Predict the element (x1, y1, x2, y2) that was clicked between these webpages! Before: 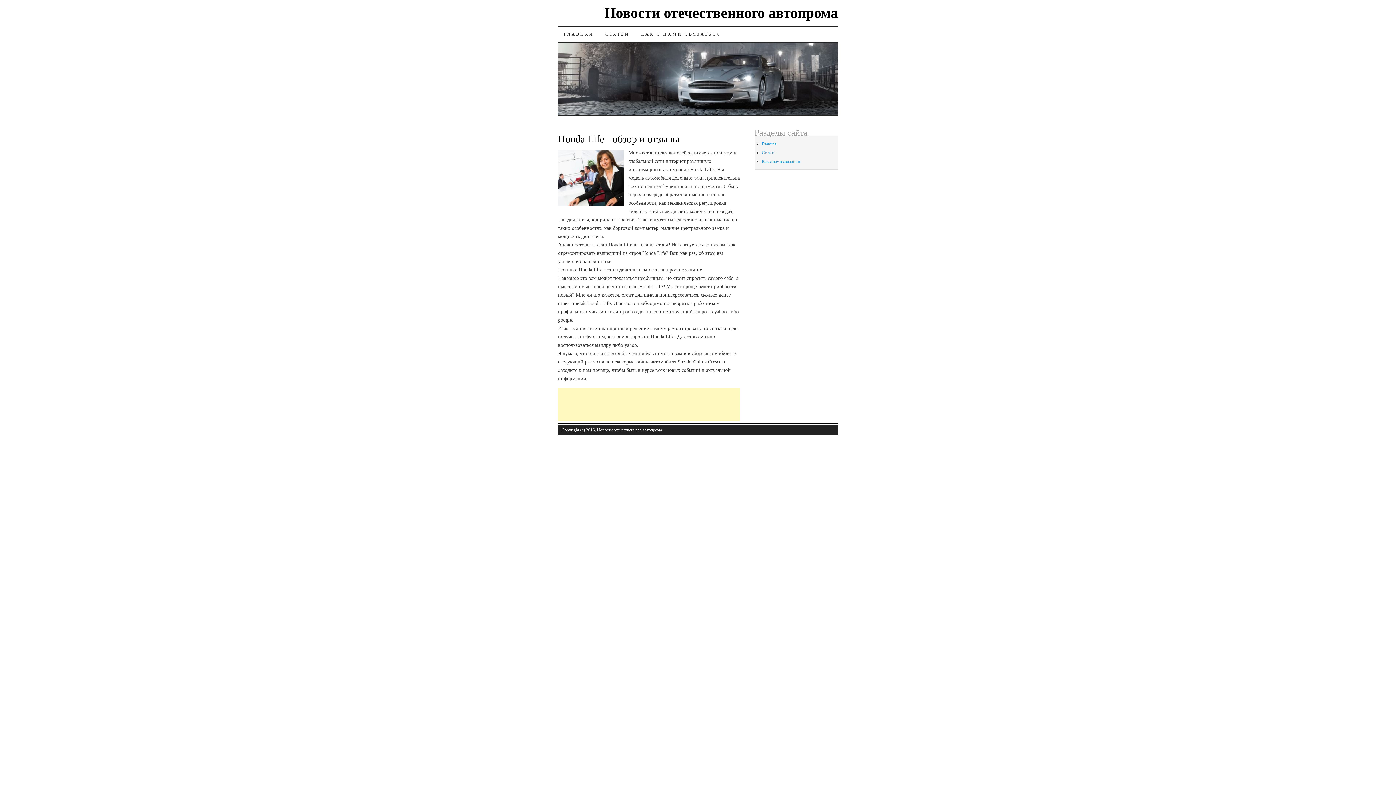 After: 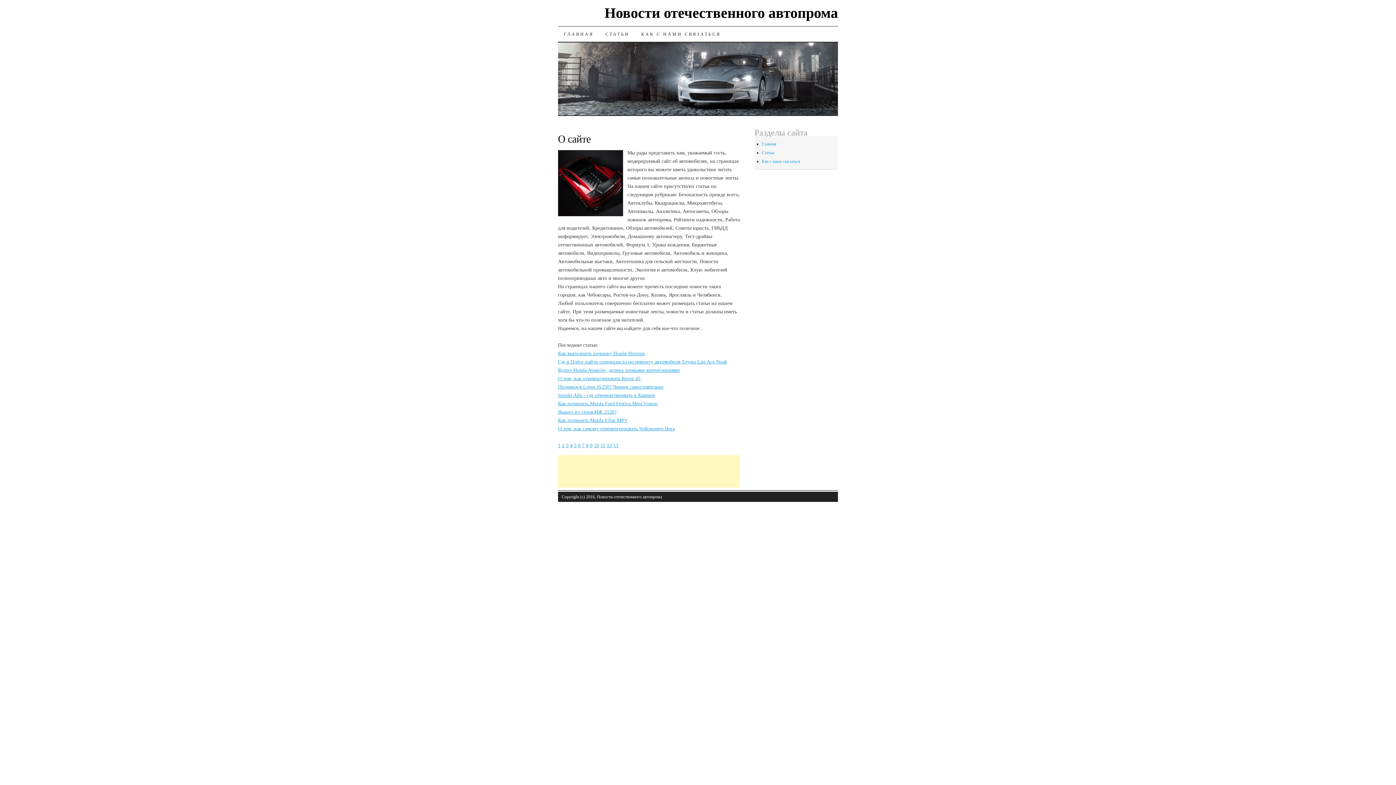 Action: label: Новости отечественного автопрома bbox: (604, 4, 838, 21)